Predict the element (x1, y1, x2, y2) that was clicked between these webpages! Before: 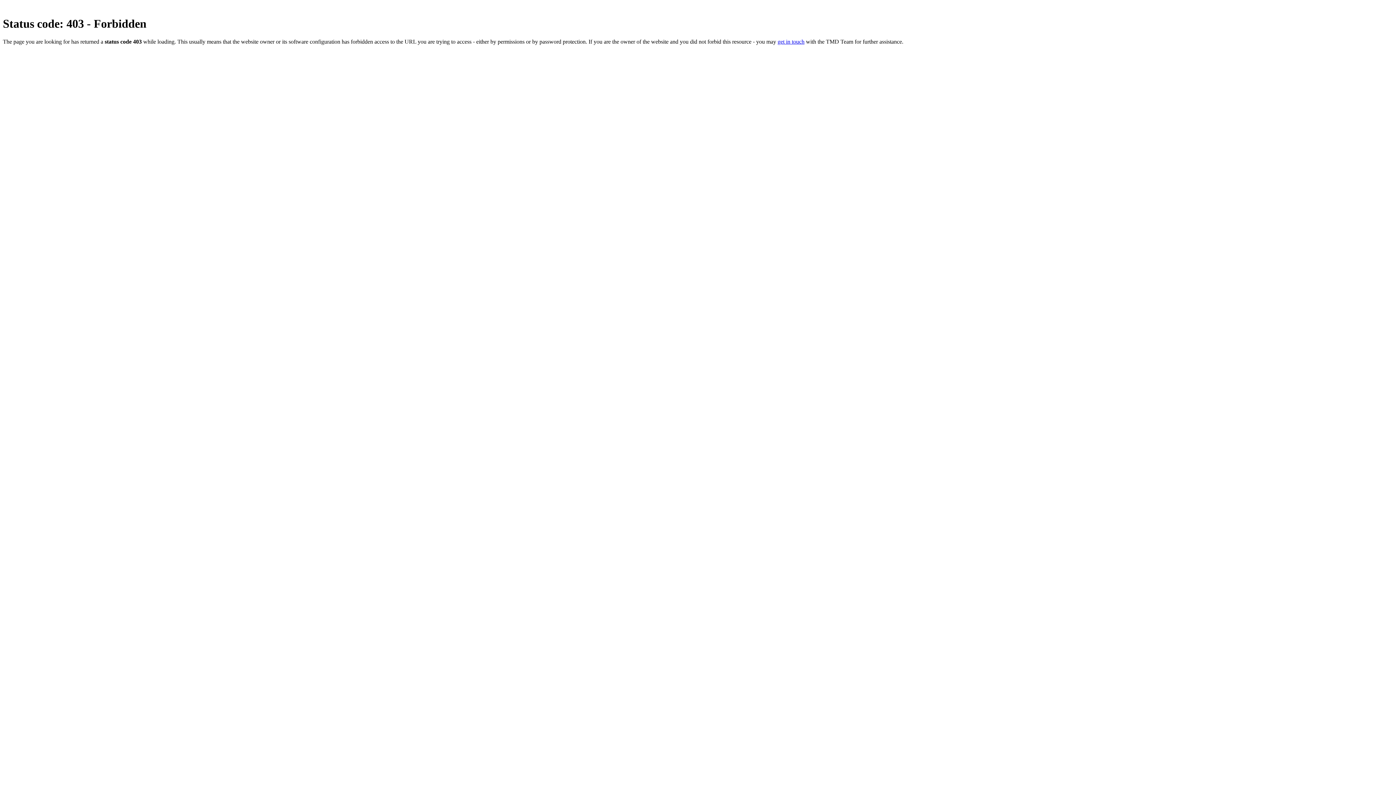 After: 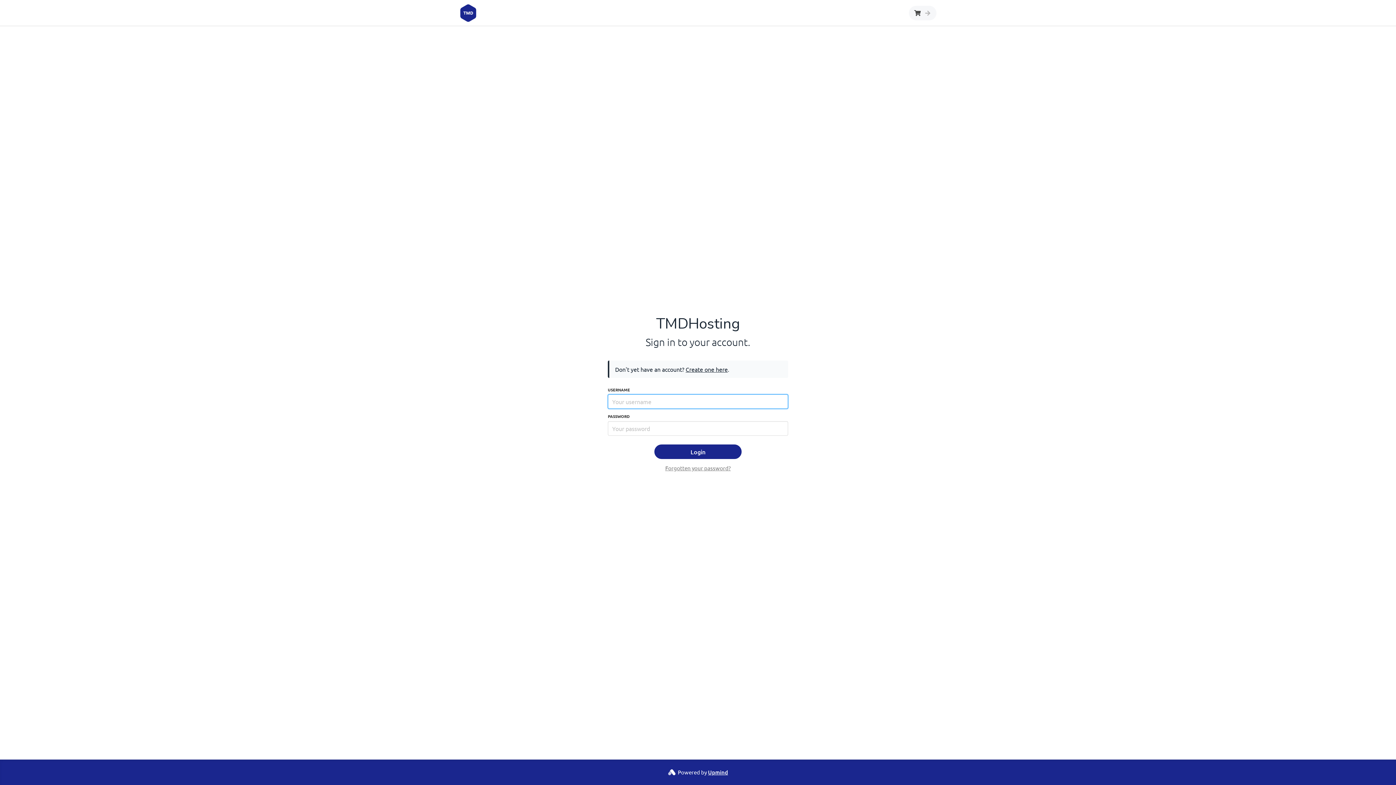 Action: label: get in touch bbox: (777, 38, 804, 44)